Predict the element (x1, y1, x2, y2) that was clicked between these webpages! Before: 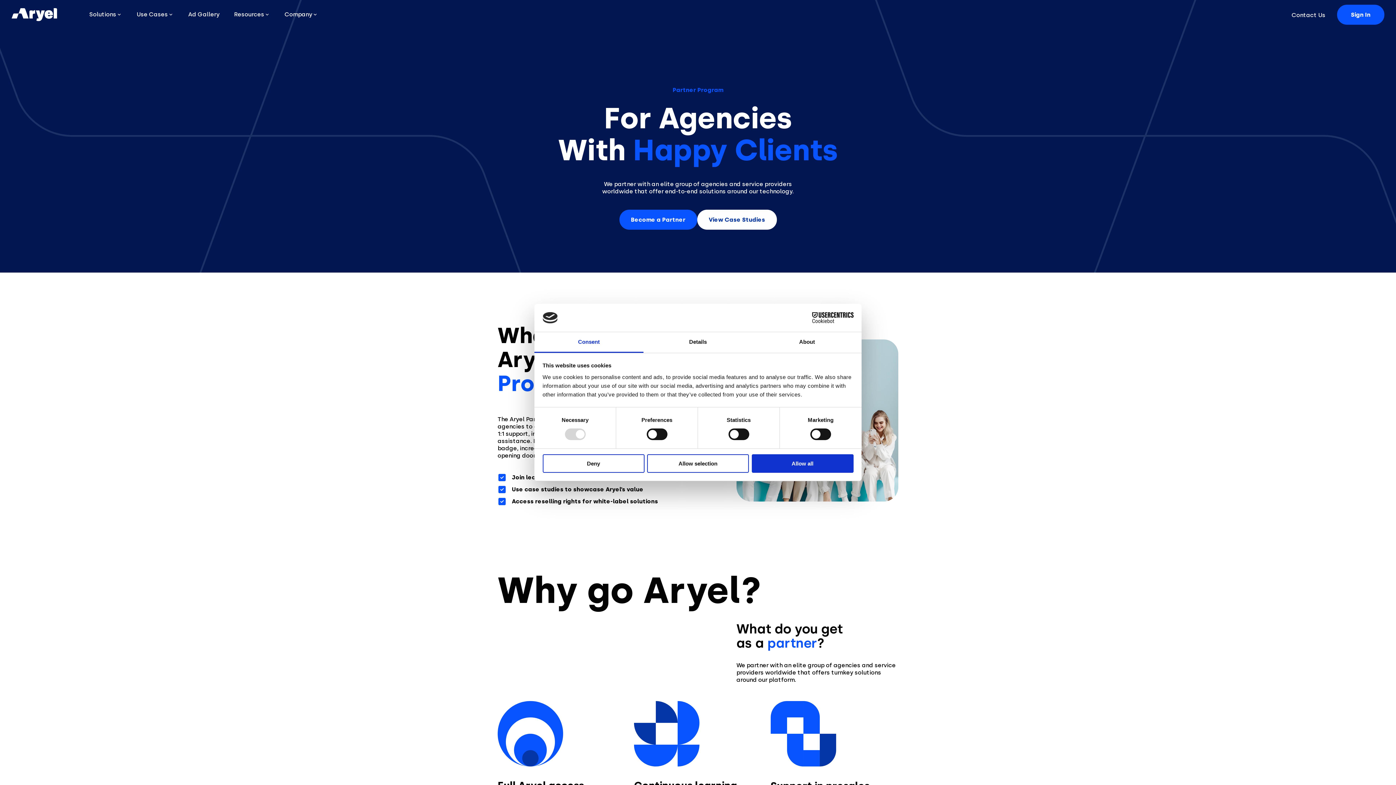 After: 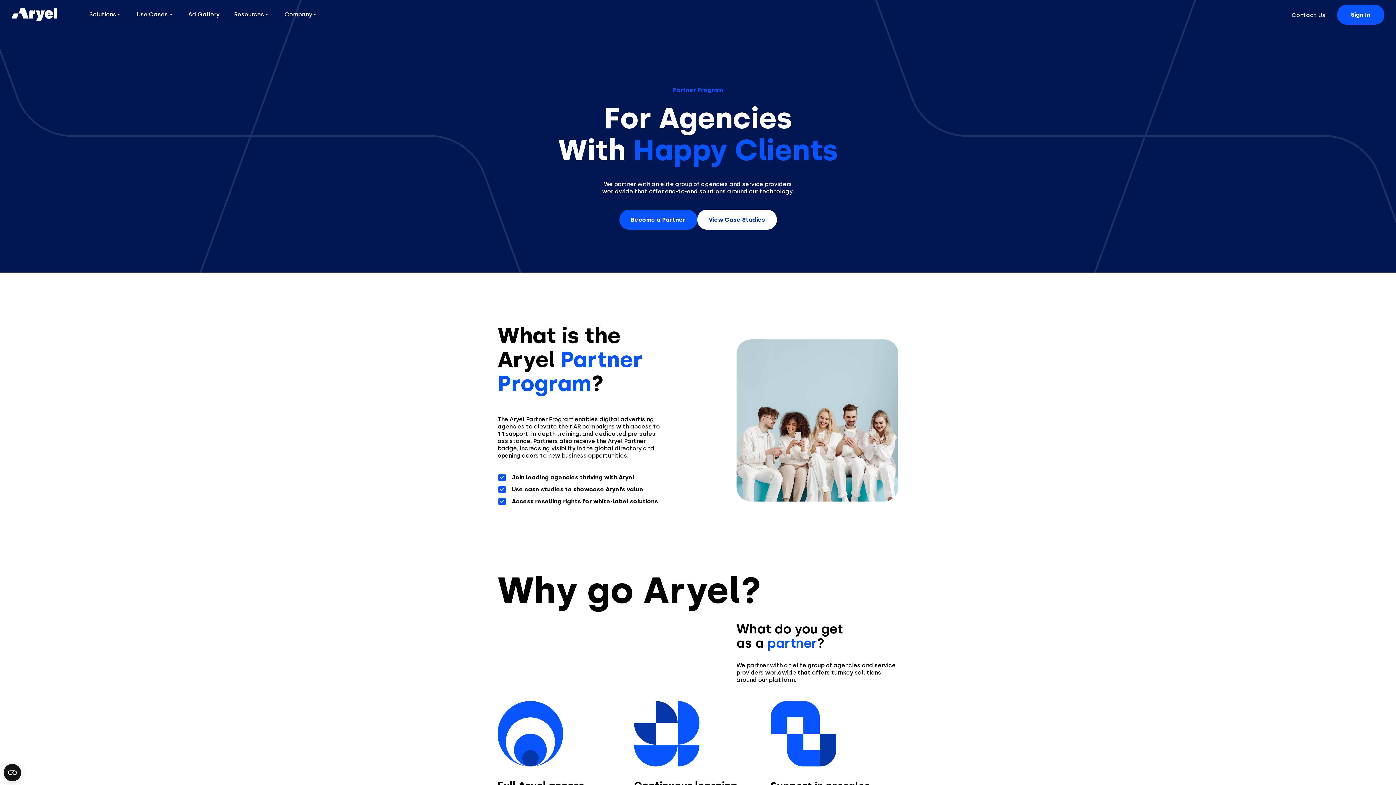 Action: bbox: (751, 454, 853, 472) label: Allow all